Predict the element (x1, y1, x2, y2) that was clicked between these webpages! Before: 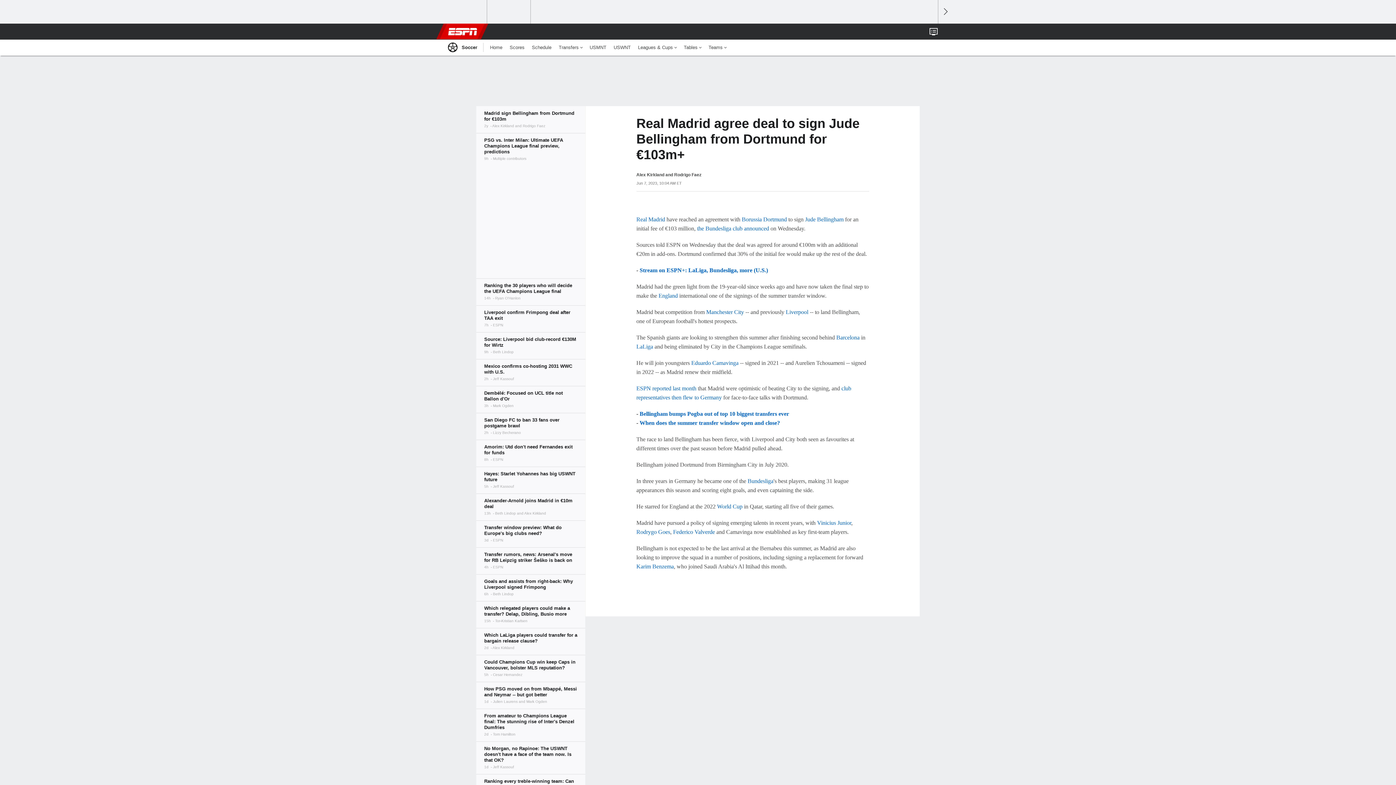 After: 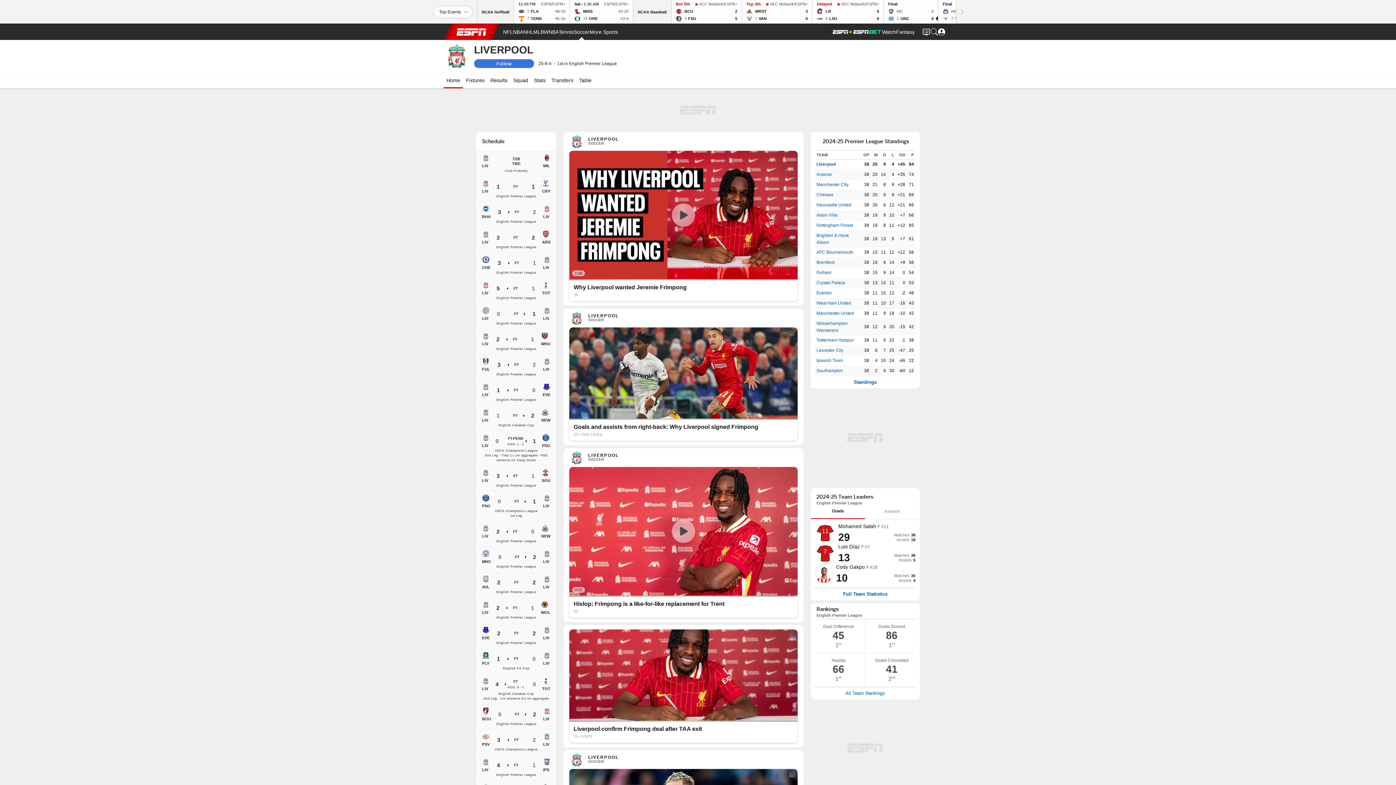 Action: label: Liverpool bbox: (786, 309, 808, 315)